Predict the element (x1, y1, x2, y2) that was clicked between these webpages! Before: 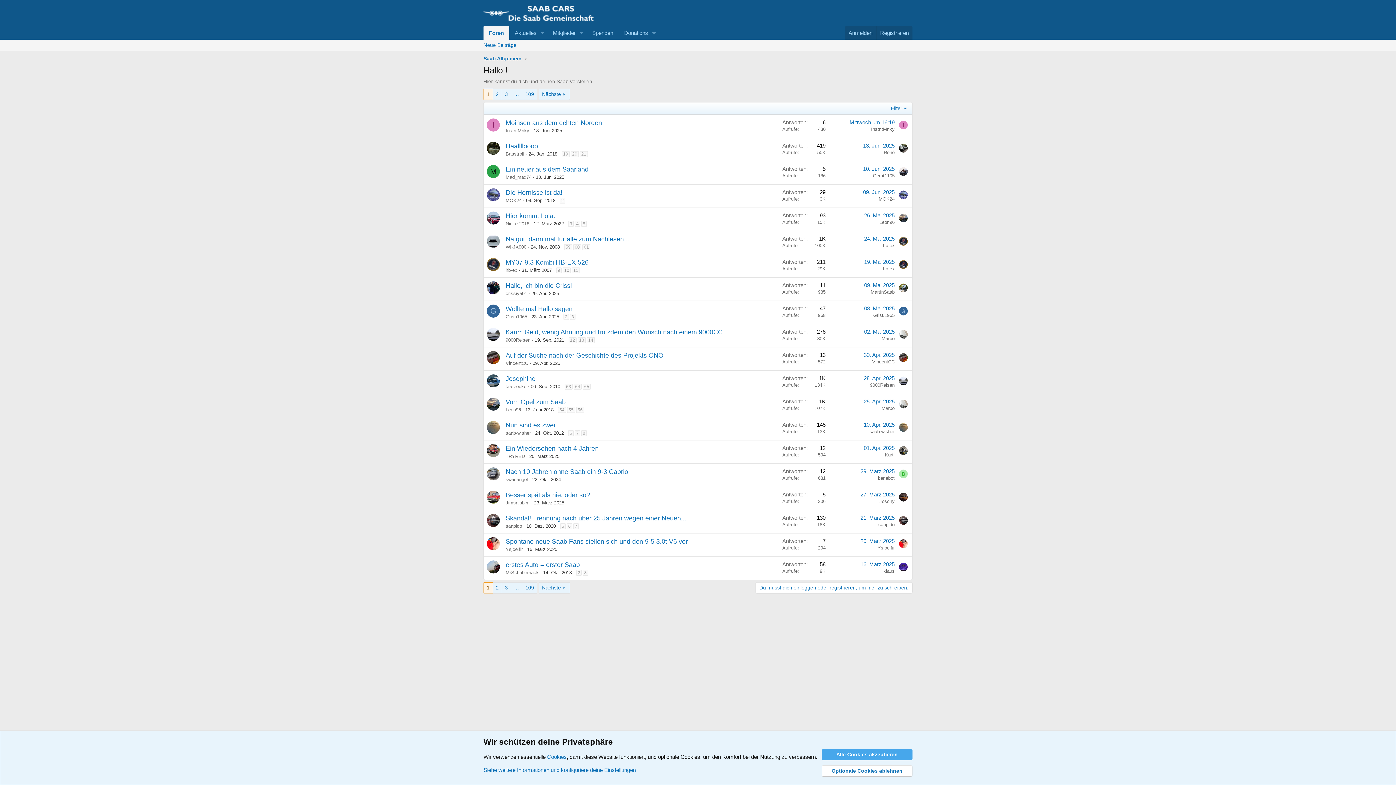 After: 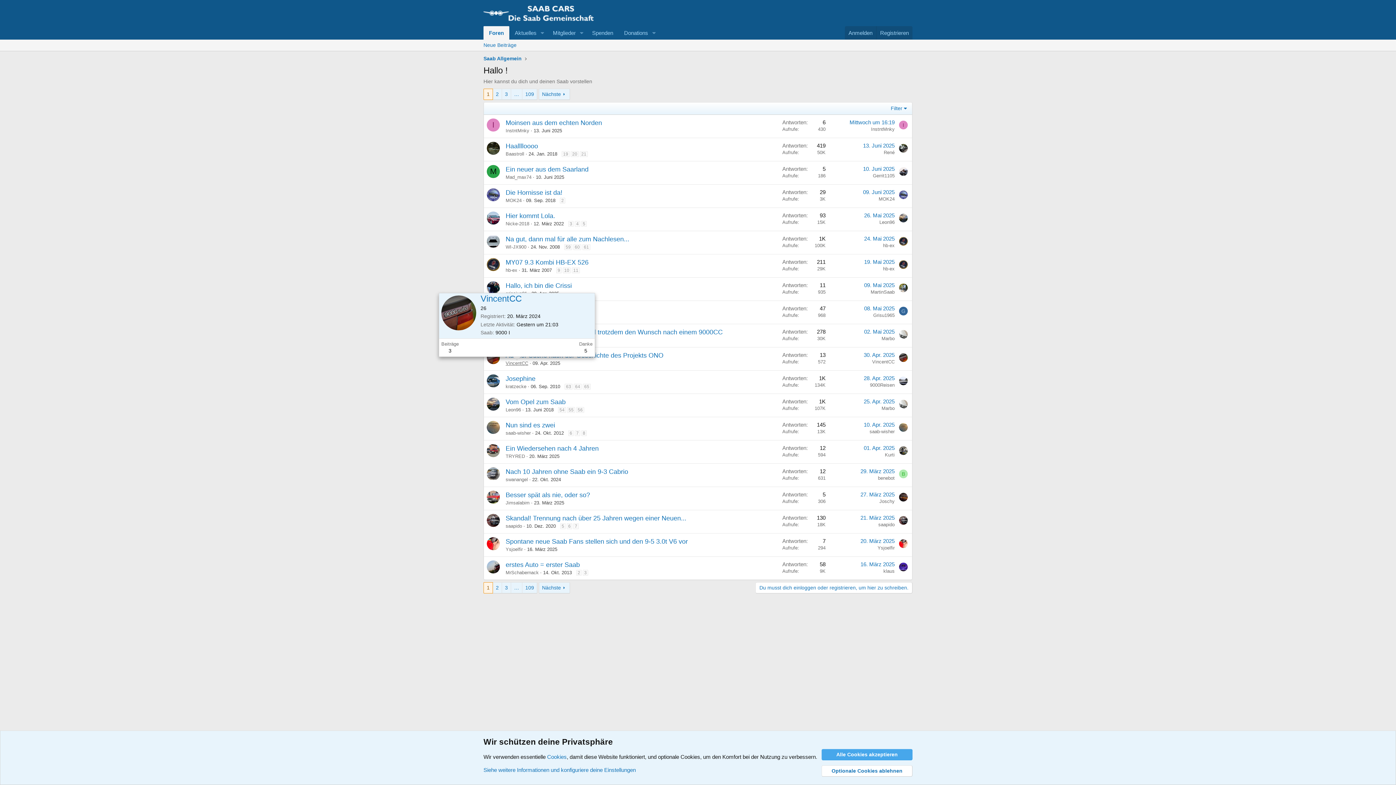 Action: label: VincentCC bbox: (505, 360, 528, 366)